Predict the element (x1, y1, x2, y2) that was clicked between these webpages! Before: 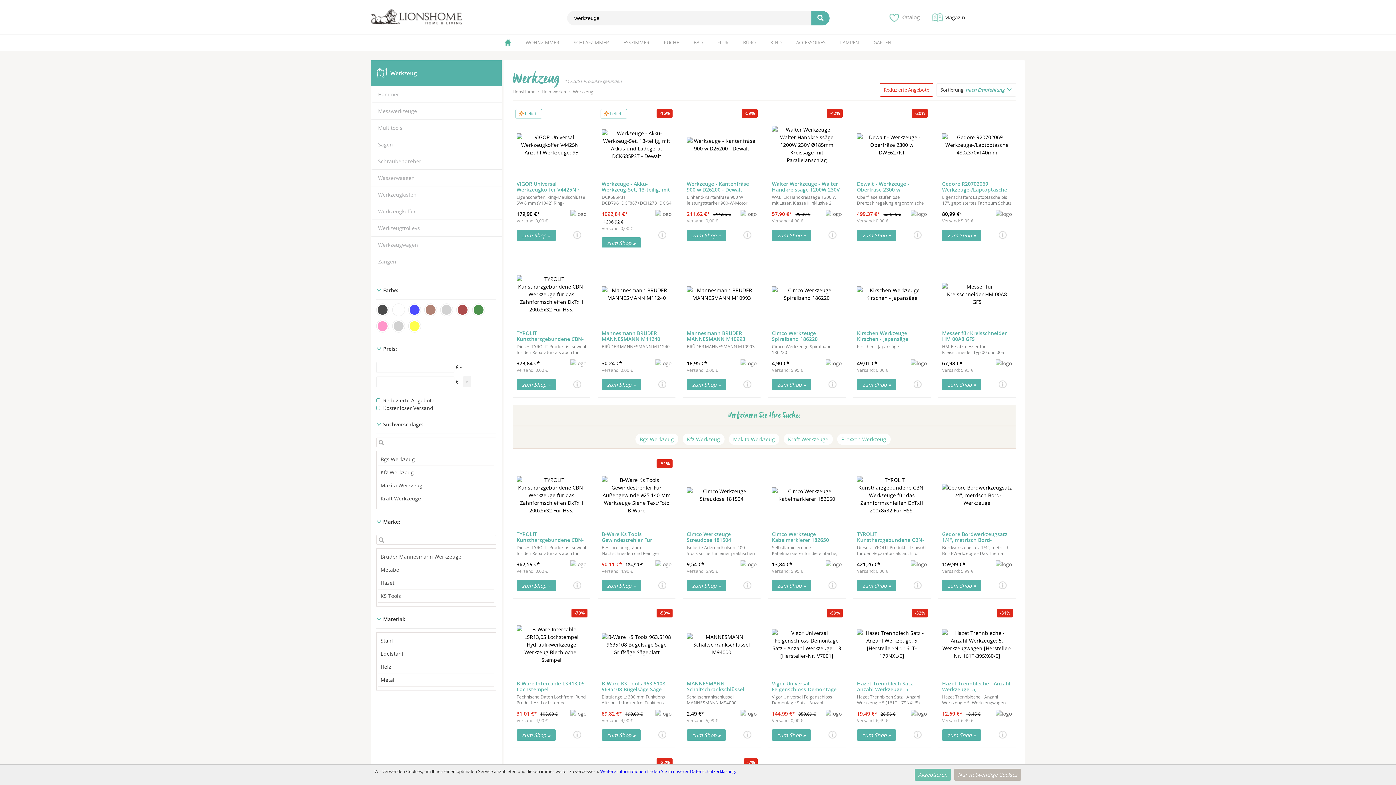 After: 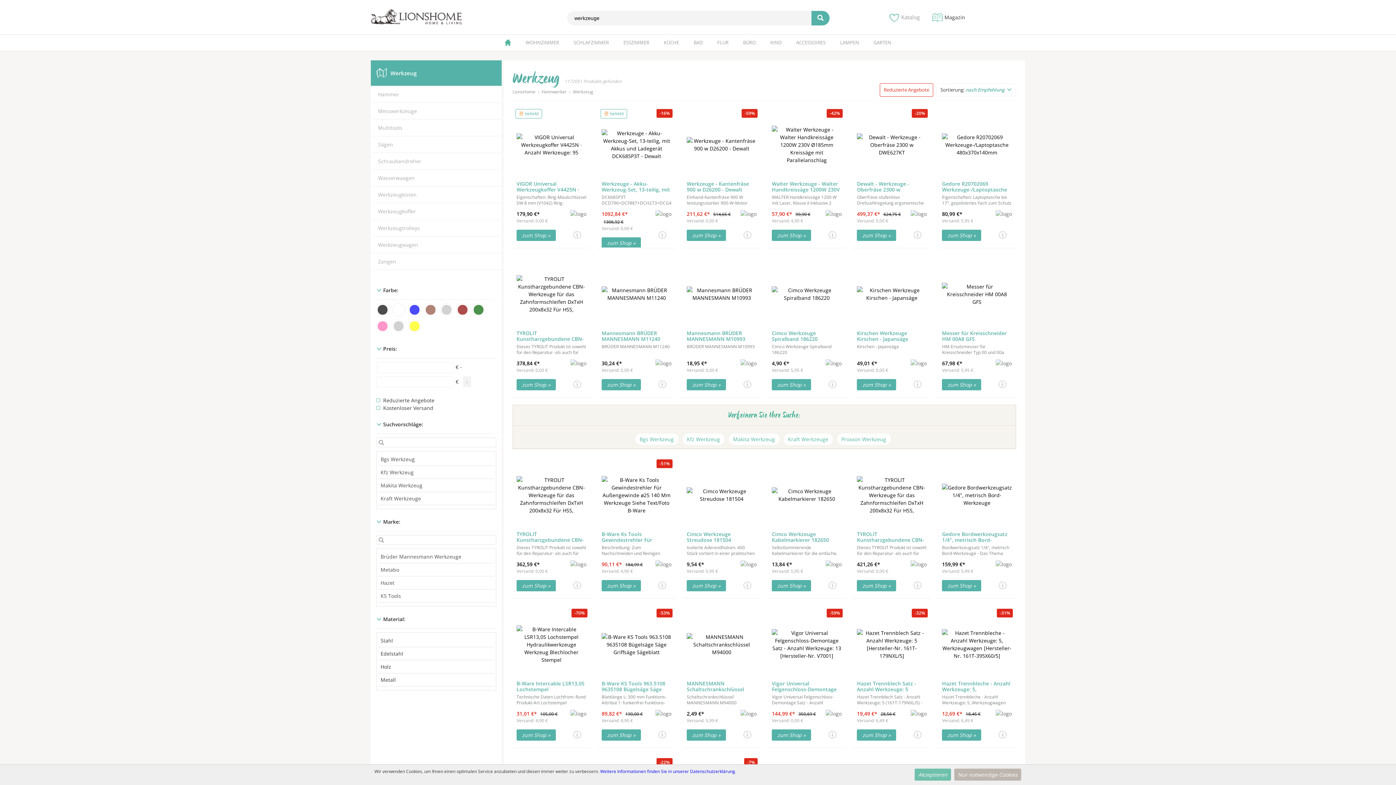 Action: bbox: (811, 10, 829, 25) label: search